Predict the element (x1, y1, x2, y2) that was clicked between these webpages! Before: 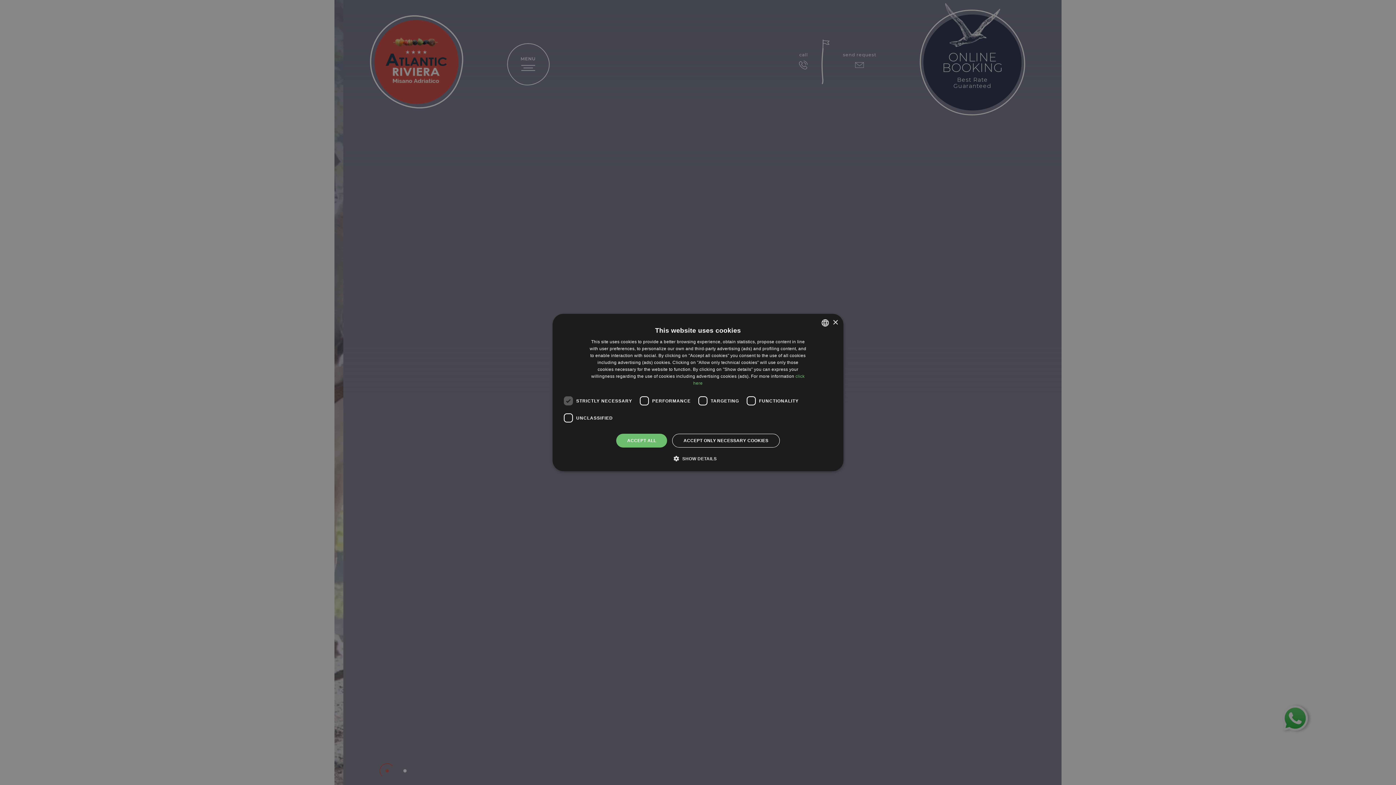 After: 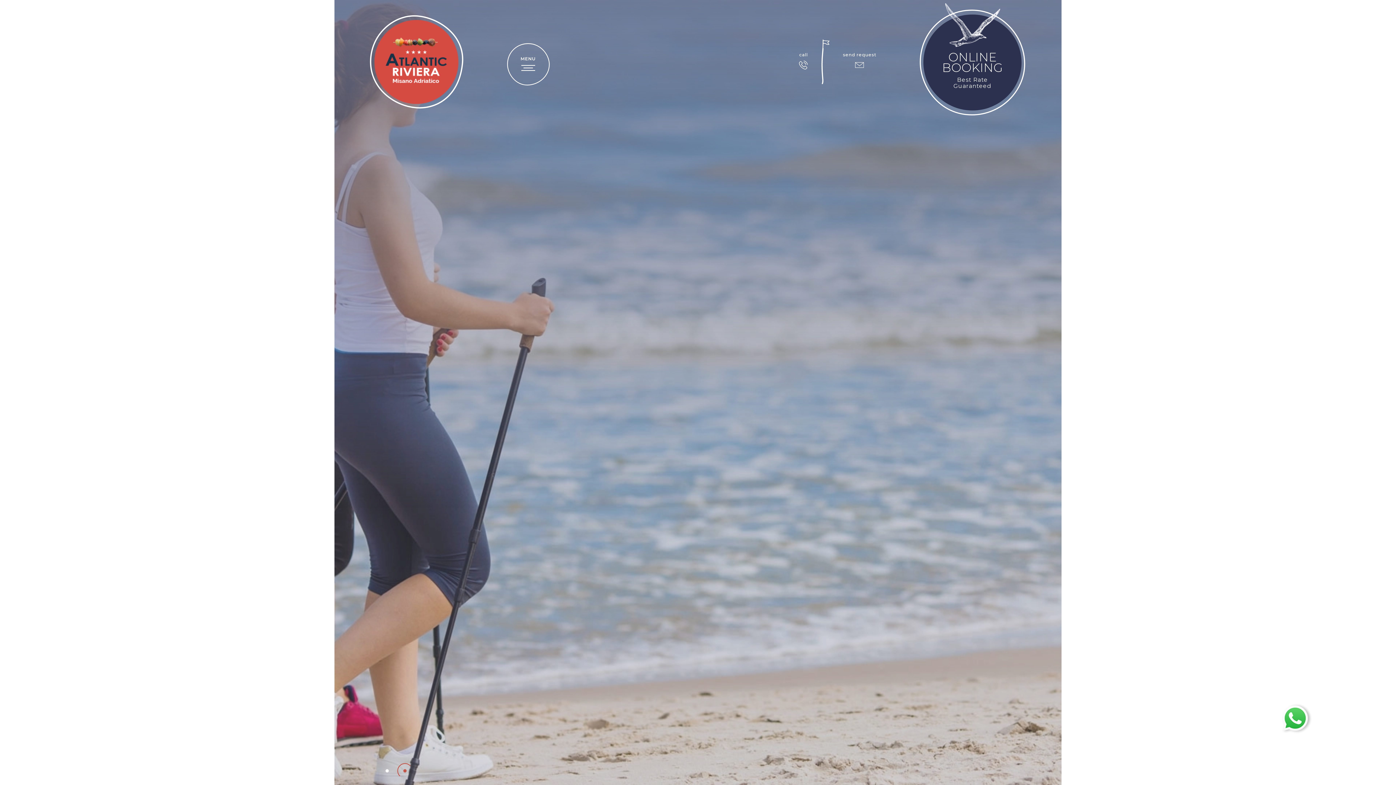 Action: bbox: (616, 434, 667, 447) label: ACCEPT ALL